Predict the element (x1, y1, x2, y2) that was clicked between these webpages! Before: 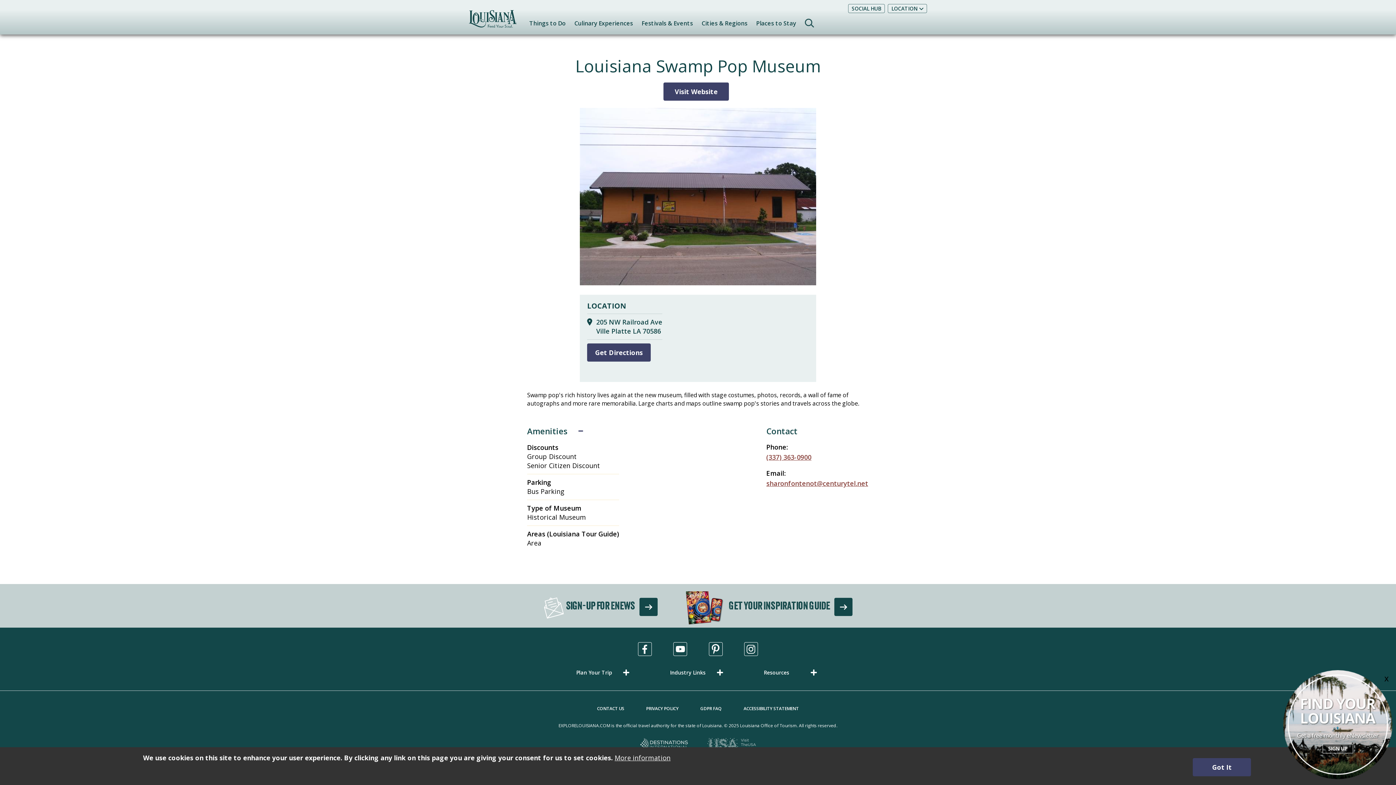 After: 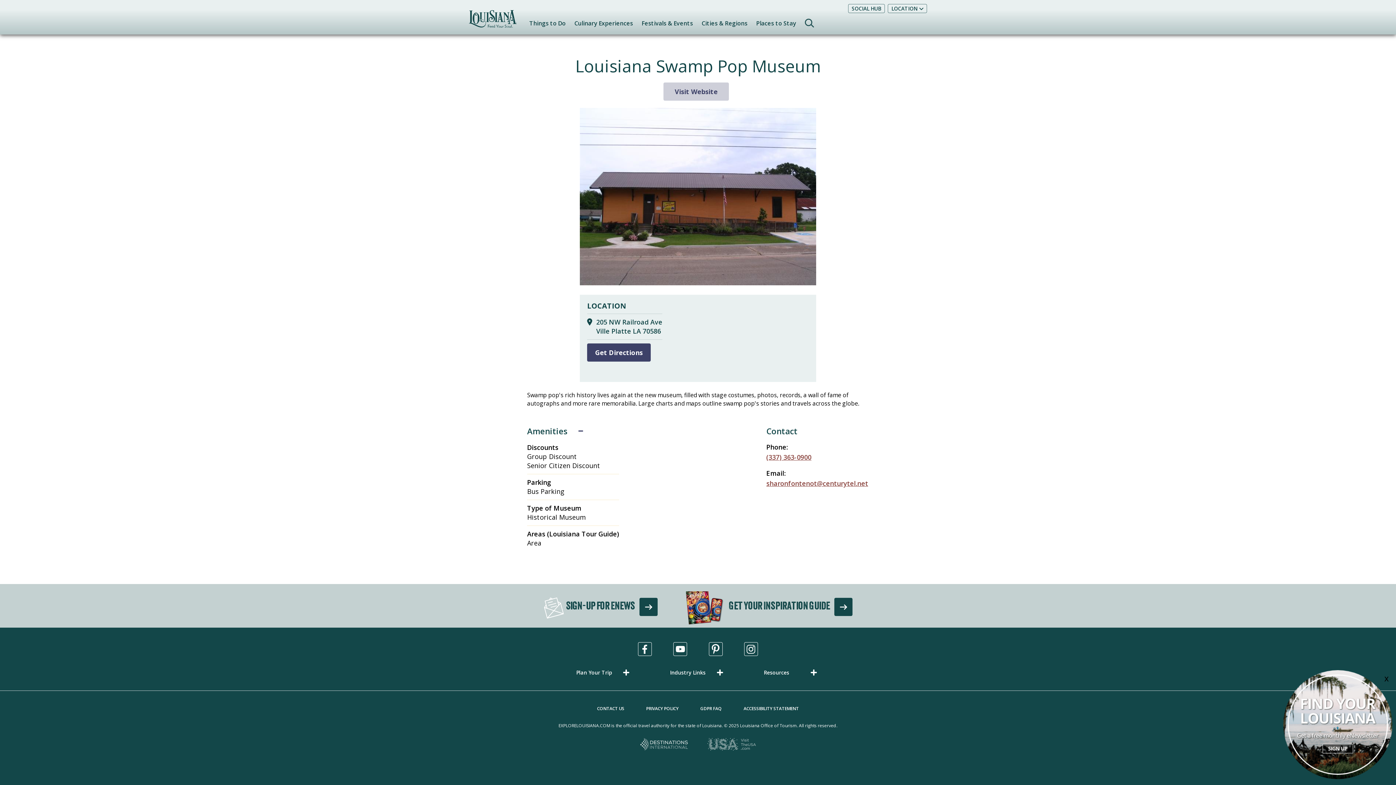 Action: bbox: (663, 82, 729, 100) label: Visit Website for Louisiana Swamp Pop Museum